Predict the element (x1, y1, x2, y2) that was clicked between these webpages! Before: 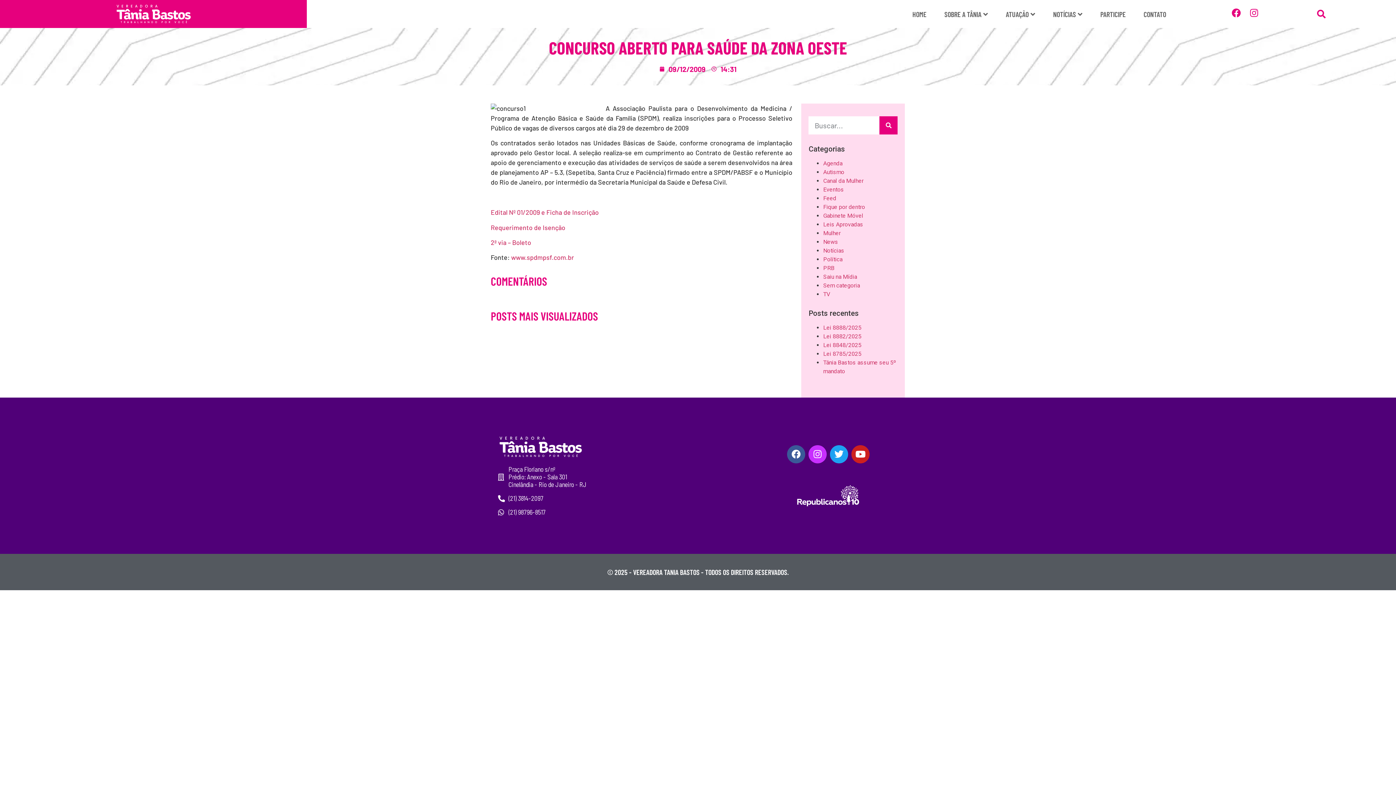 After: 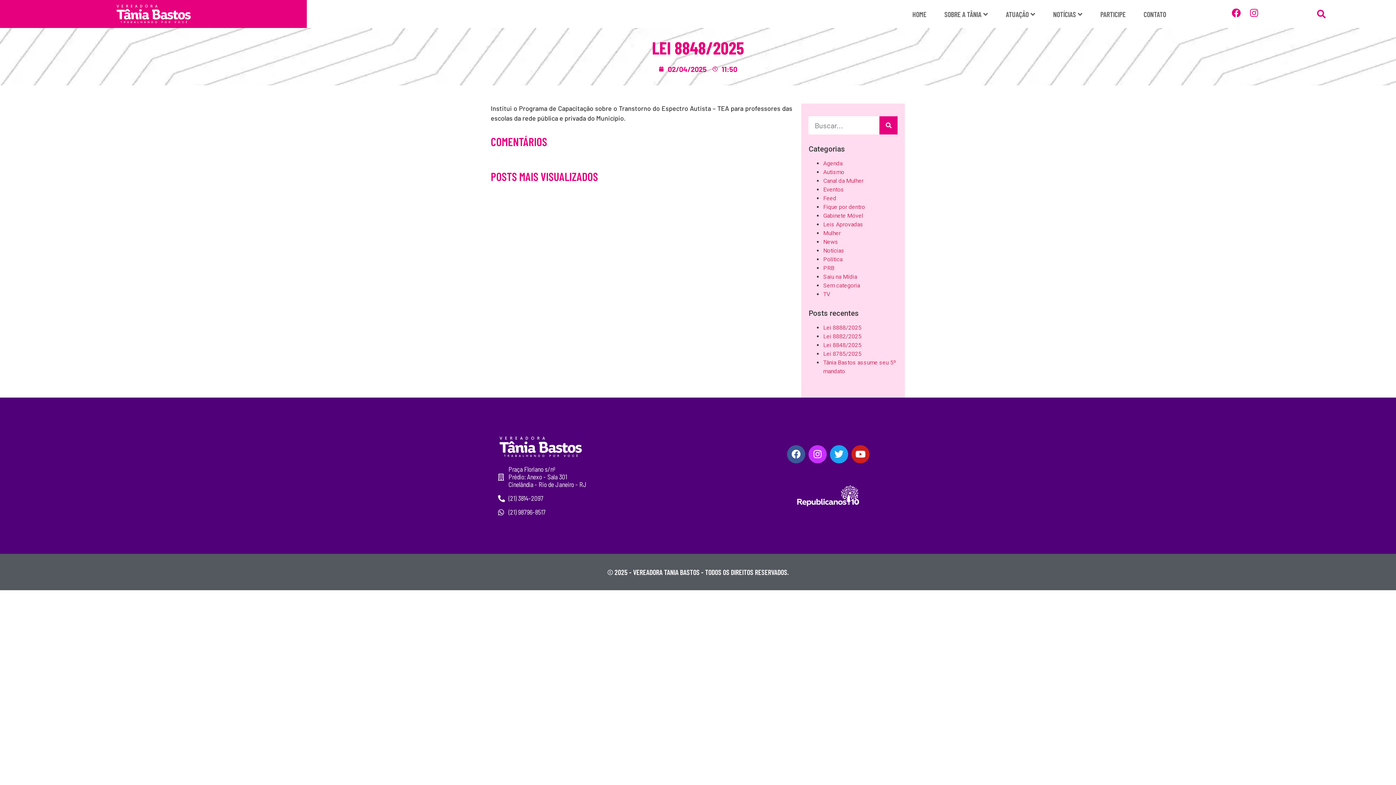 Action: bbox: (823, 341, 861, 348) label: Lei 8848/2025